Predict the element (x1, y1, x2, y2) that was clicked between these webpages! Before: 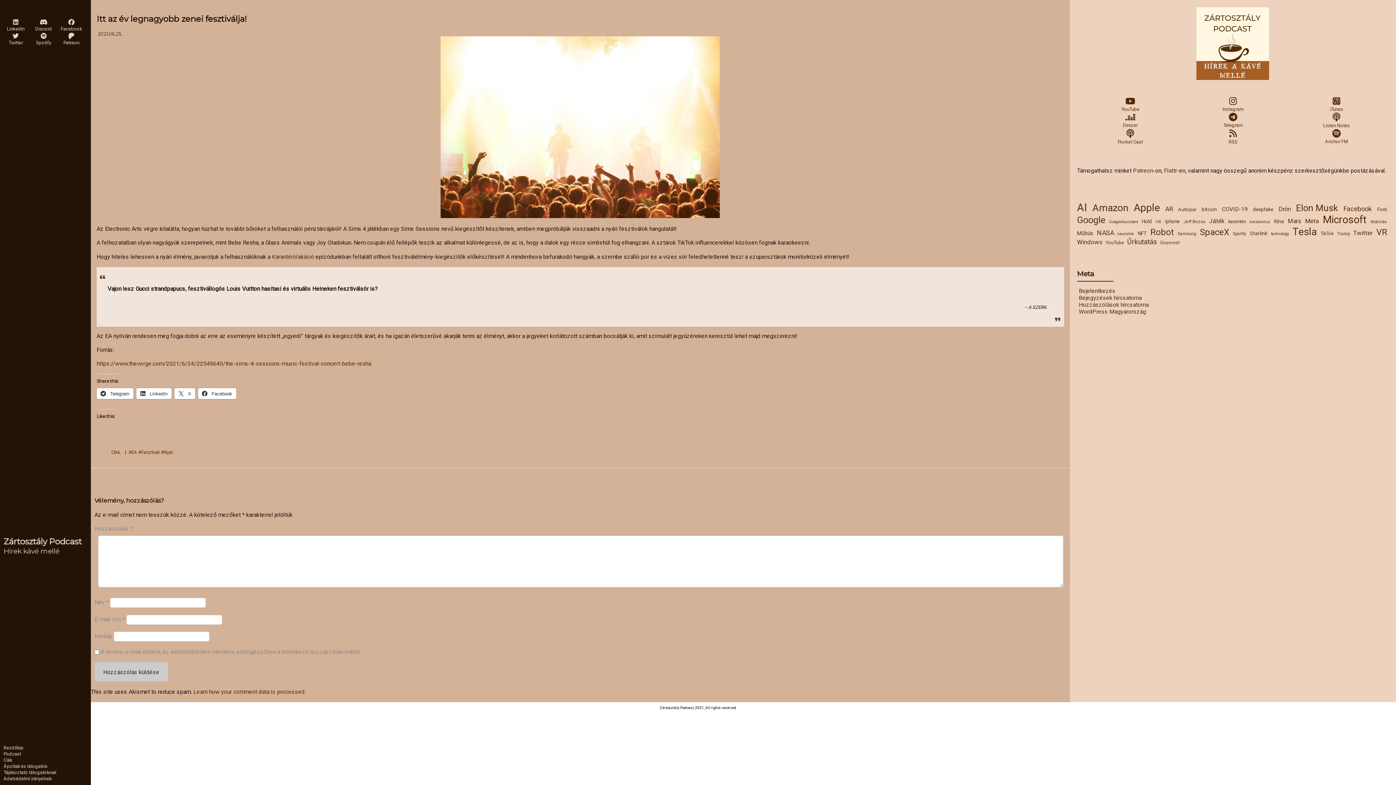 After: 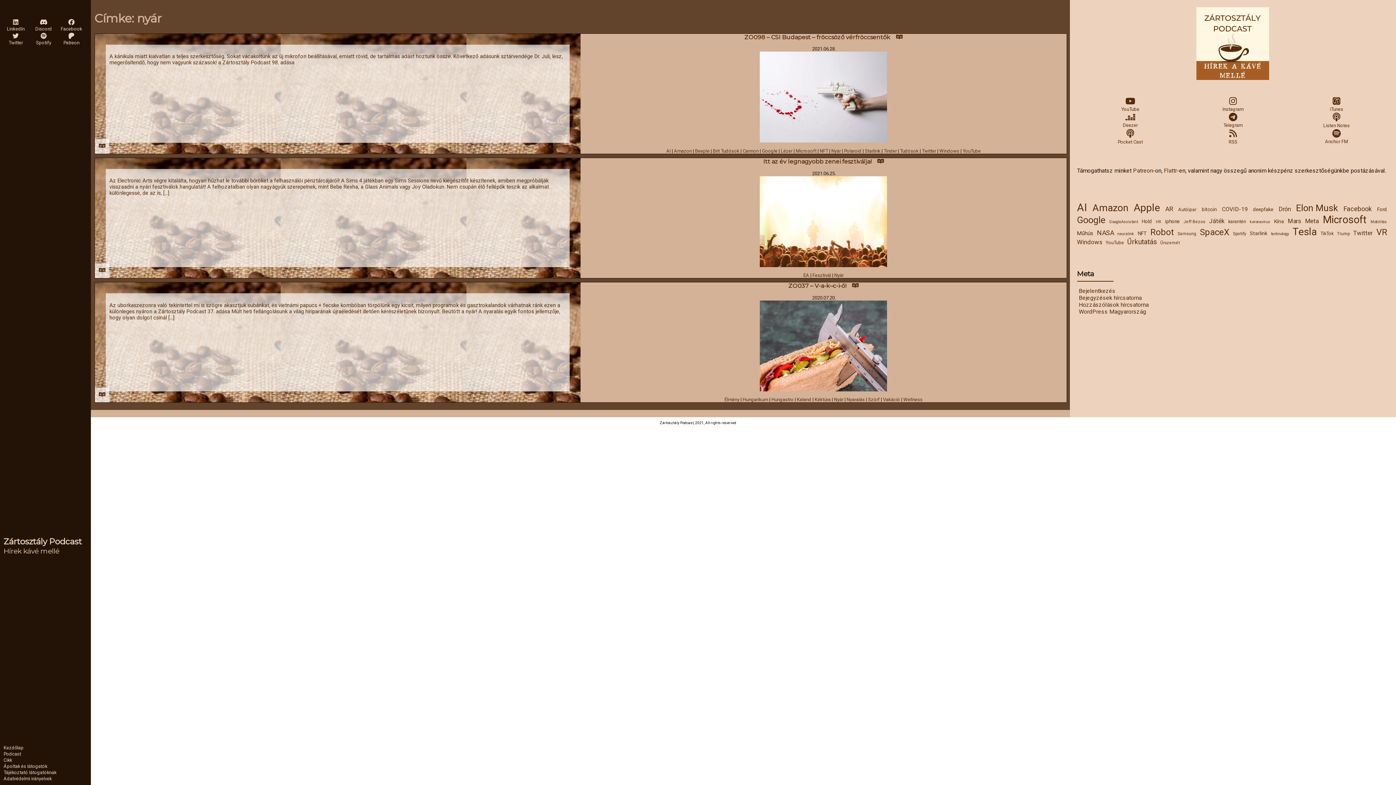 Action: label: Nyár bbox: (160, 449, 173, 455)